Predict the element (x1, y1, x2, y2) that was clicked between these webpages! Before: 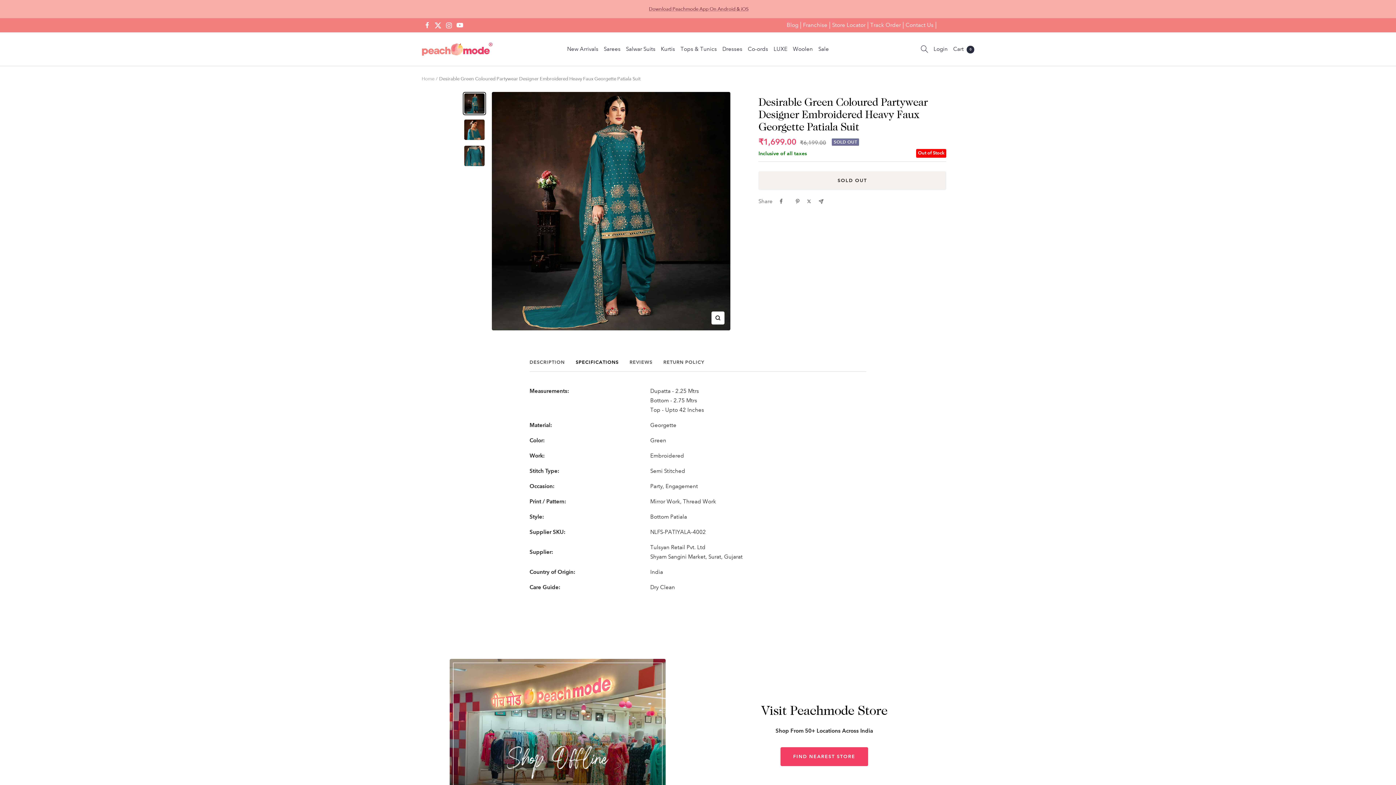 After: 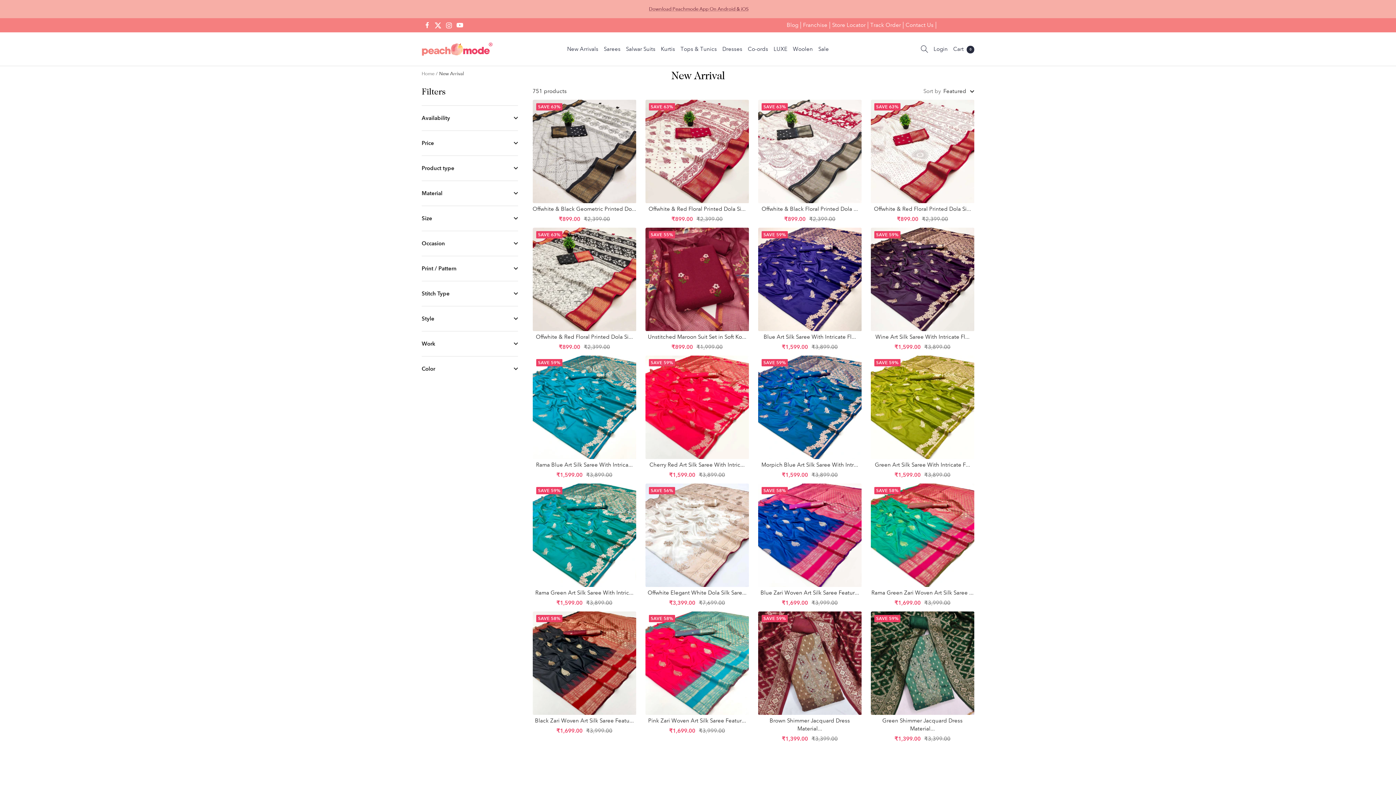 Action: bbox: (567, 44, 598, 53) label: New Arrivals